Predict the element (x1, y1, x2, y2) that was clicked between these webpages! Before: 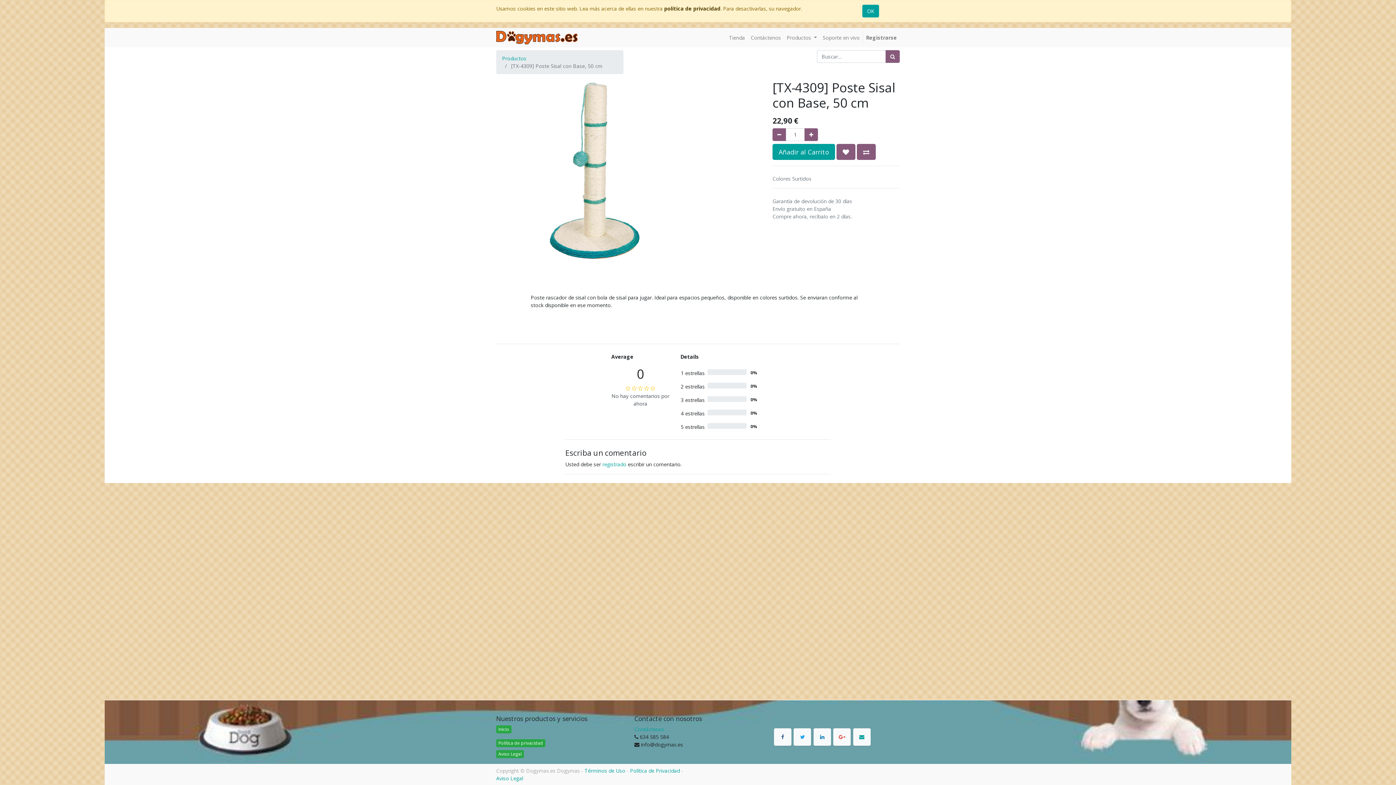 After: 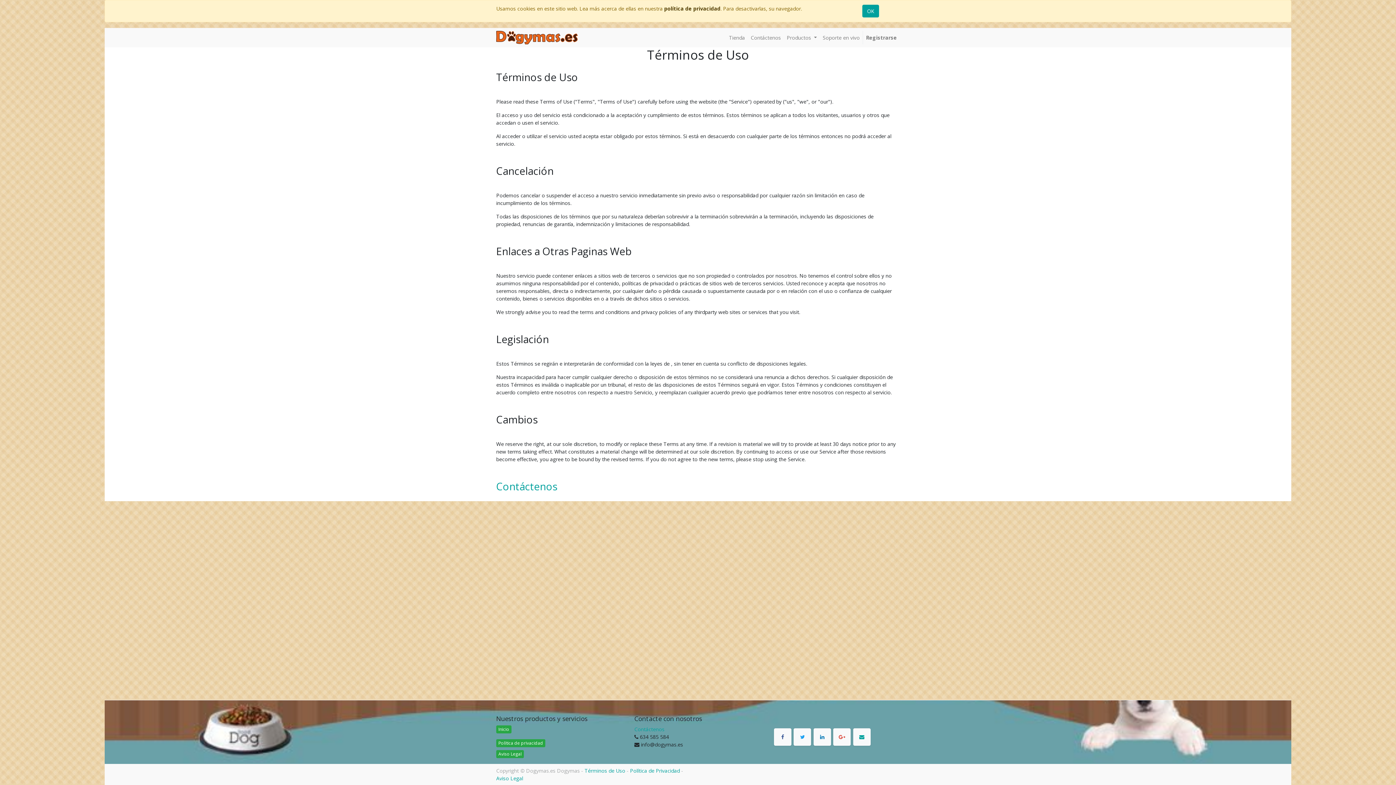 Action: label: Términos de Uso bbox: (584, 767, 625, 774)